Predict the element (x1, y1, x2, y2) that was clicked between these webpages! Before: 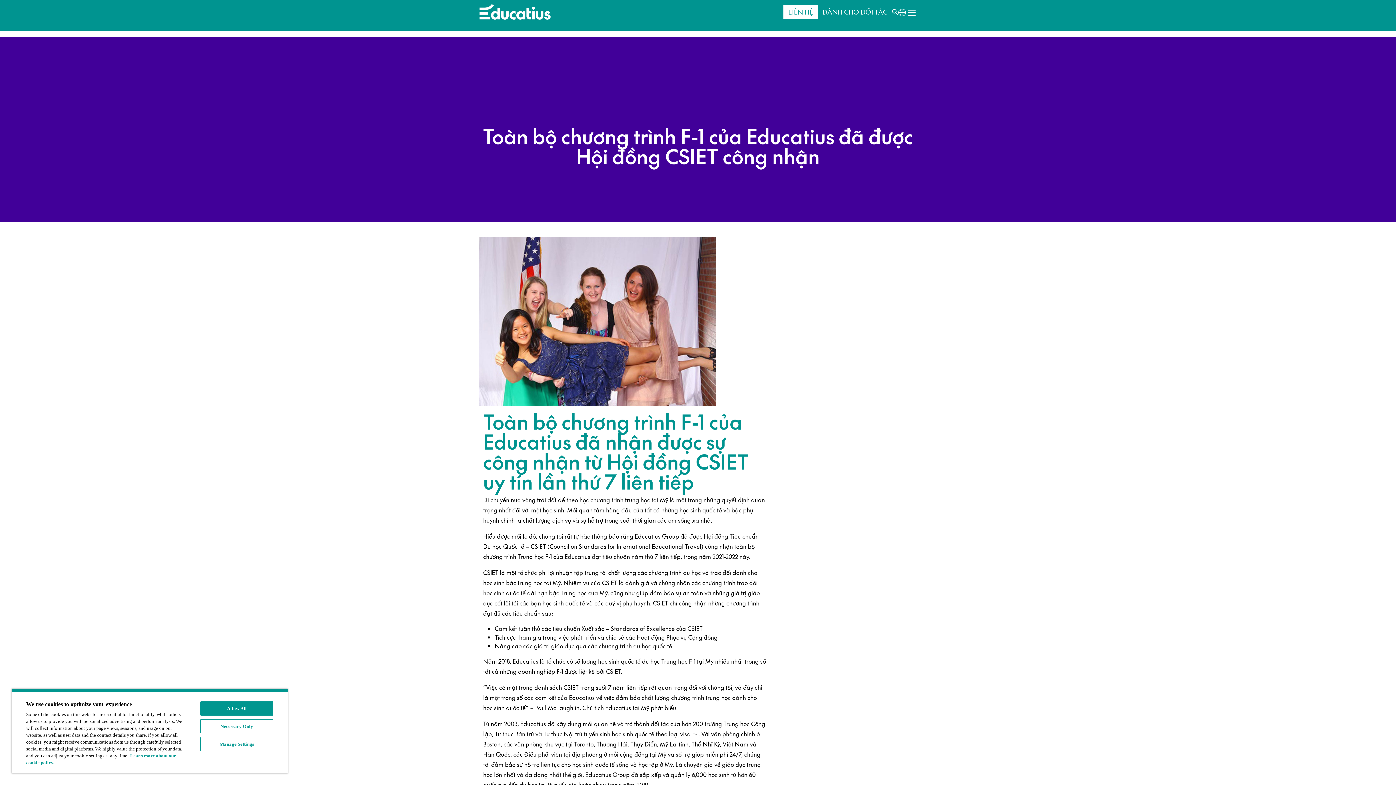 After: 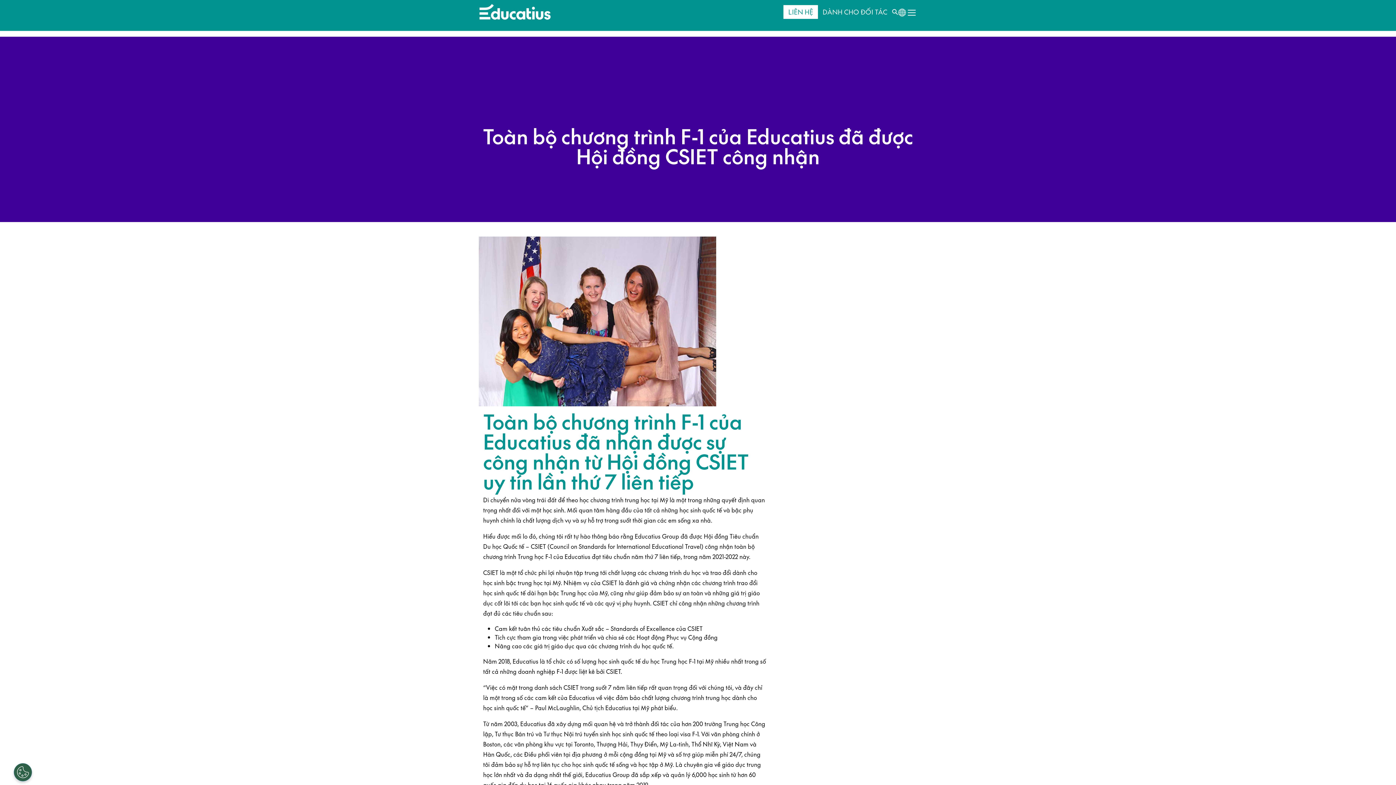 Action: bbox: (200, 719, 273, 733) label: Necessary Only